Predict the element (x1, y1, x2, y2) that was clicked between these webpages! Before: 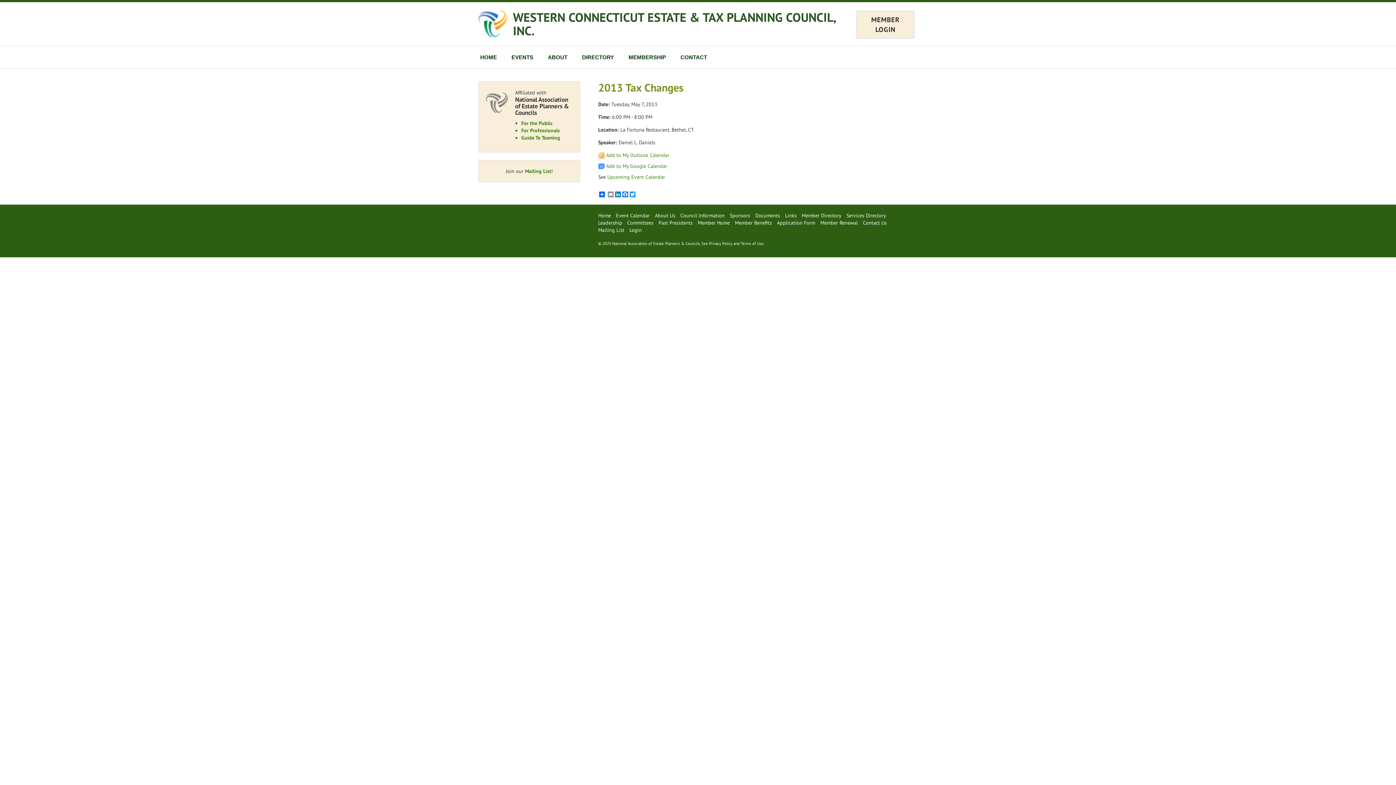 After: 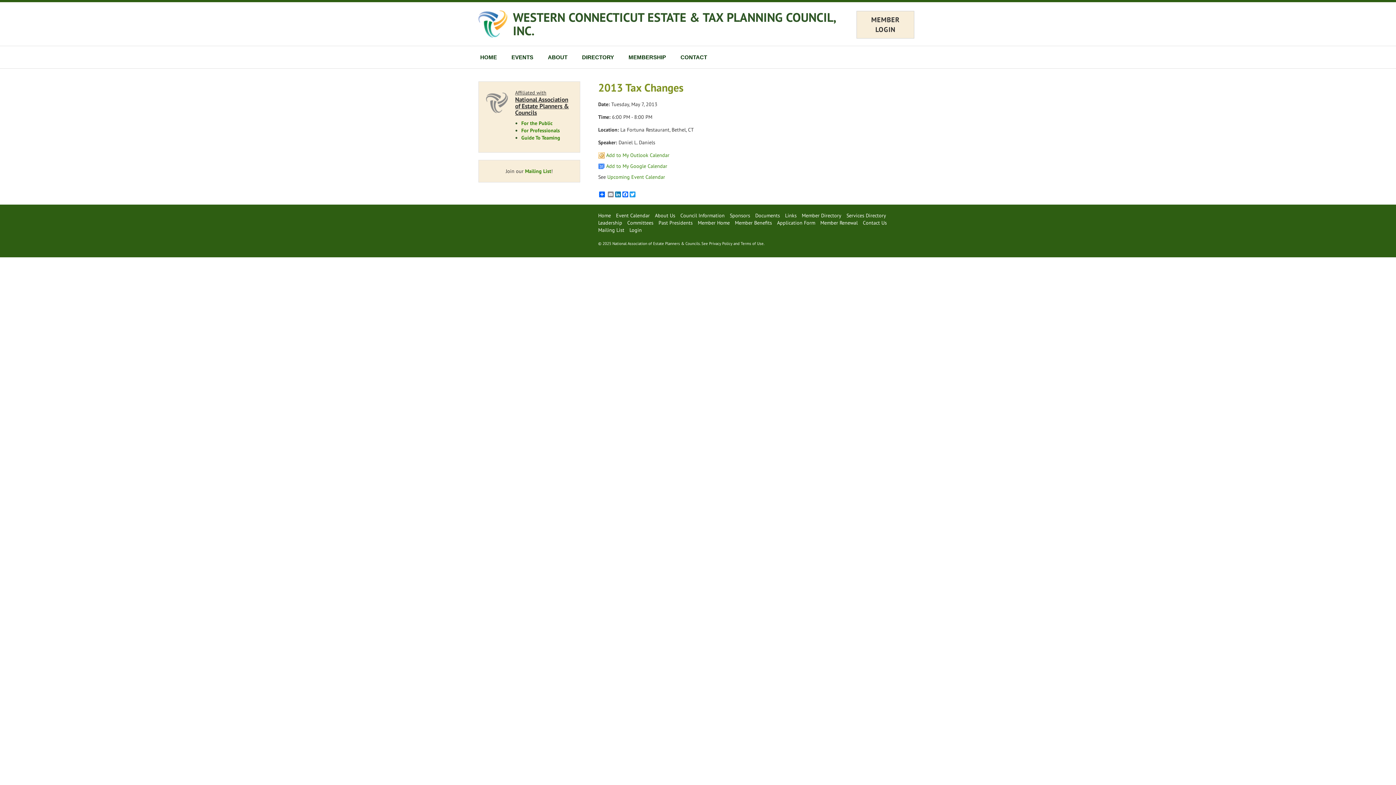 Action: bbox: (515, 89, 572, 116) label: Affiliated with
National Association of Estate Planners & Councils